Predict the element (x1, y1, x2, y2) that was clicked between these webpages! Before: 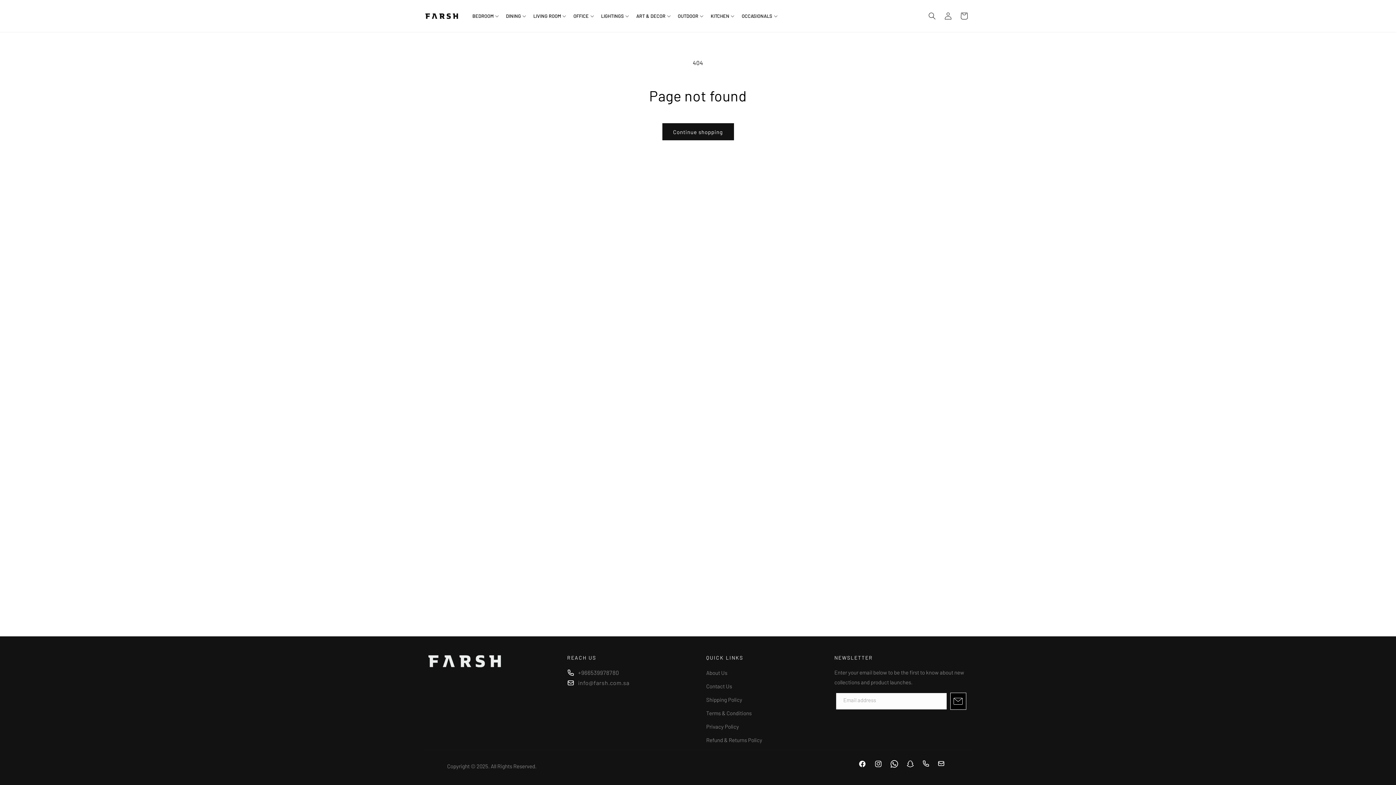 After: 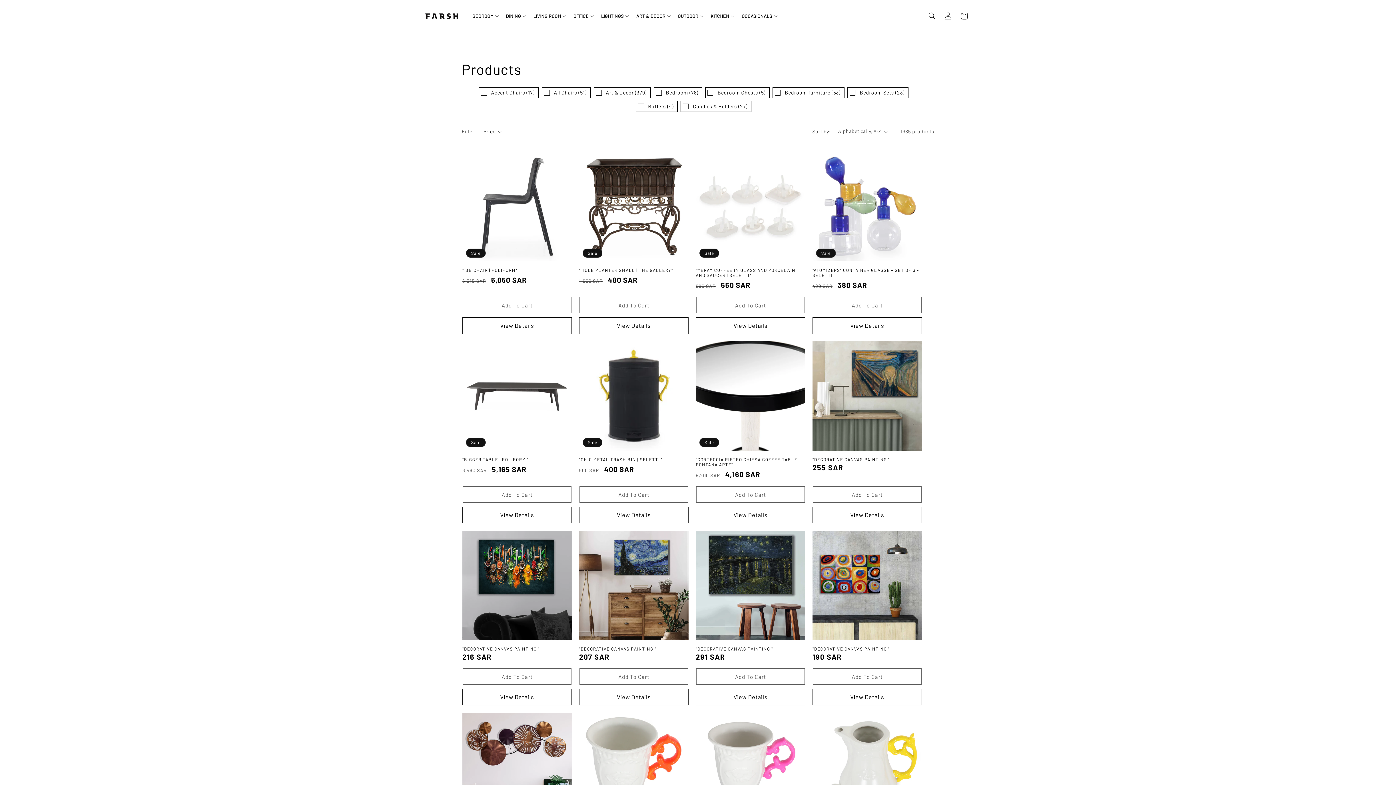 Action: label: Continue shopping bbox: (662, 123, 734, 140)